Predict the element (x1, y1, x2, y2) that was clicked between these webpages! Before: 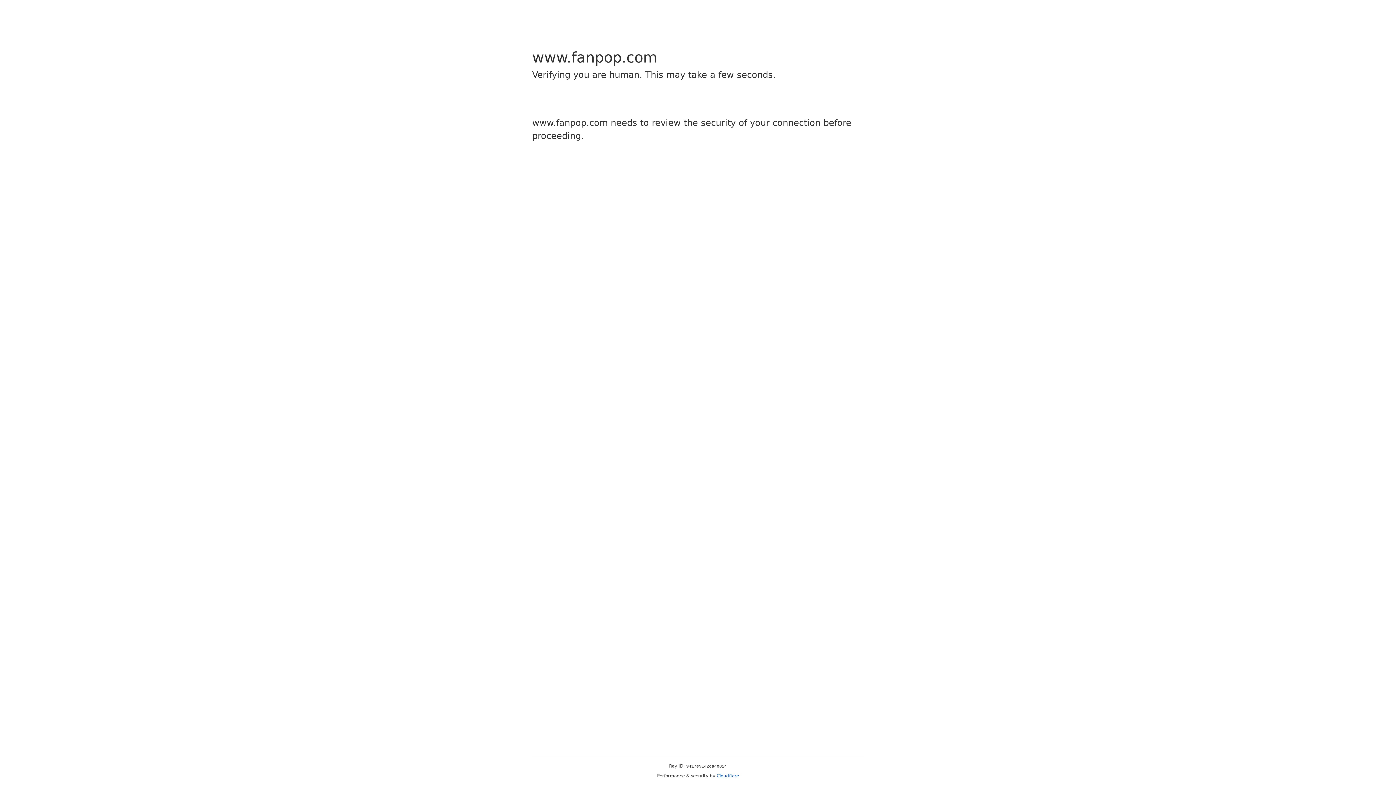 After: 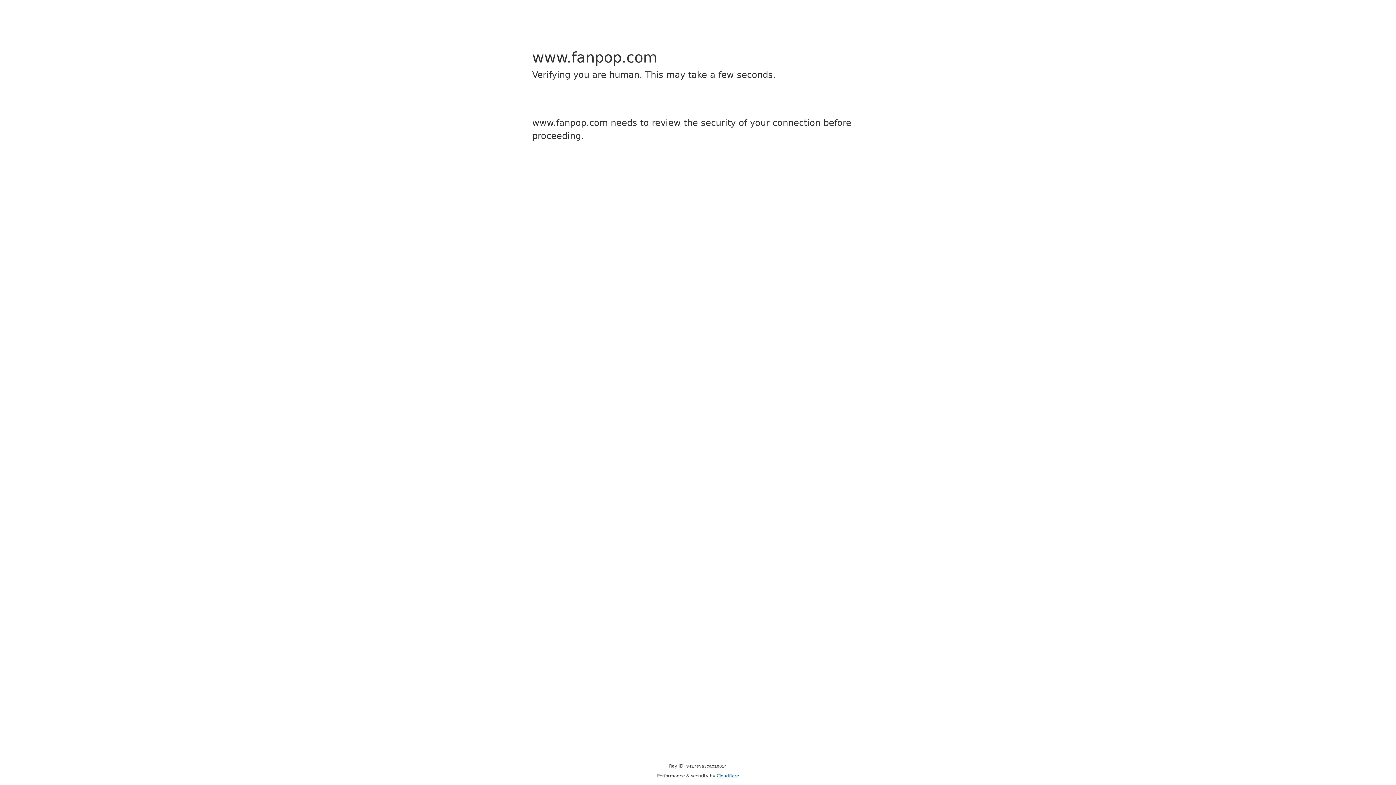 Action: bbox: (716, 773, 739, 778) label: Cloudflare